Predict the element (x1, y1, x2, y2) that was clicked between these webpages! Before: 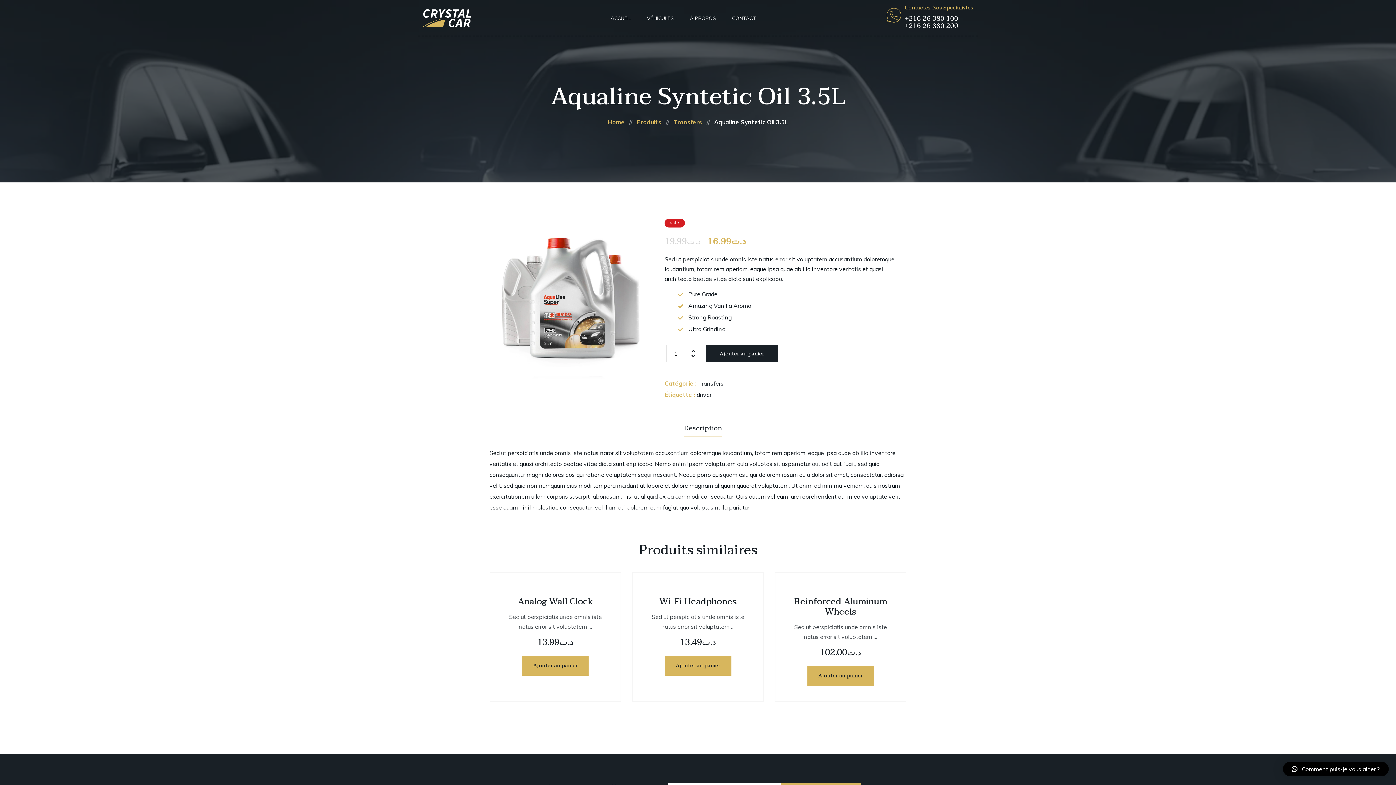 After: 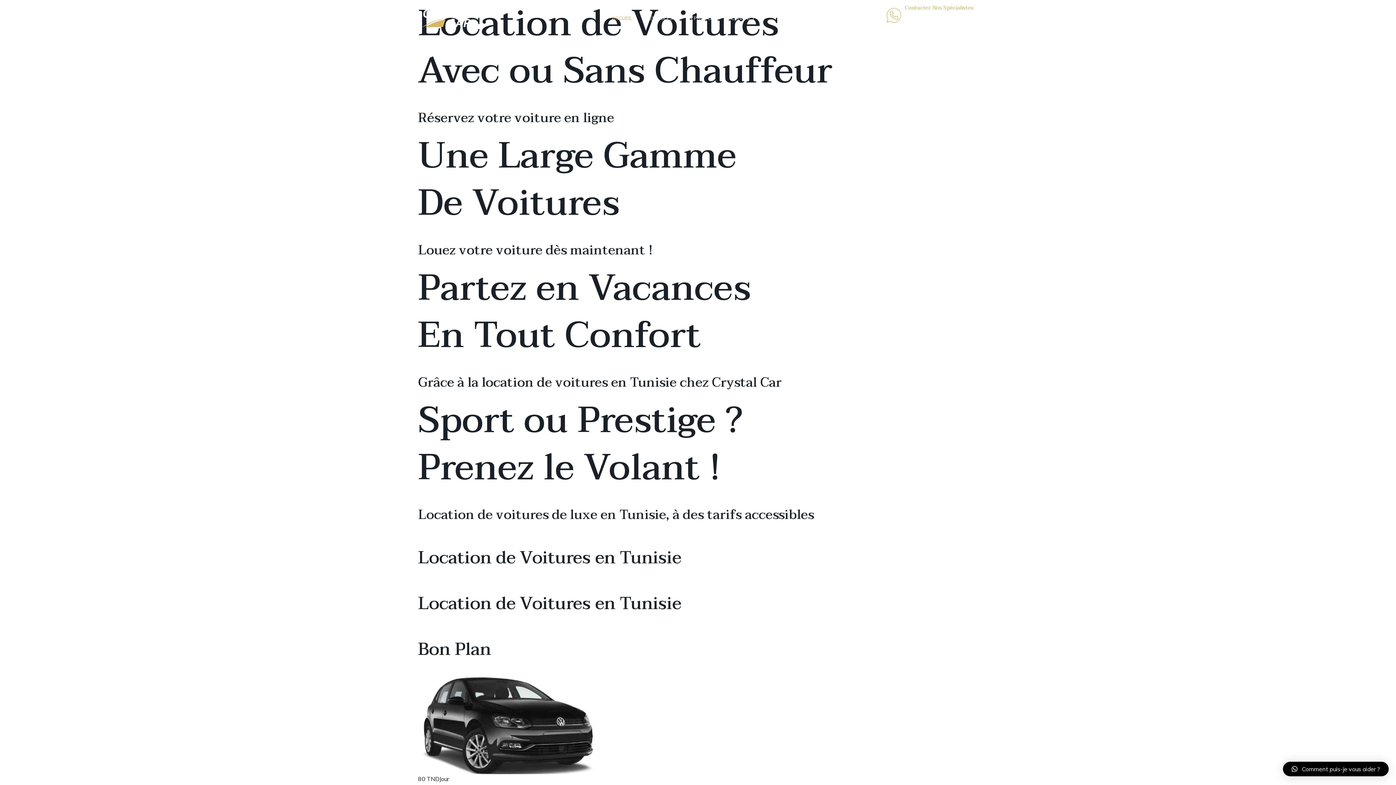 Action: label: ACCUEIL bbox: (602, 13, 639, 23)